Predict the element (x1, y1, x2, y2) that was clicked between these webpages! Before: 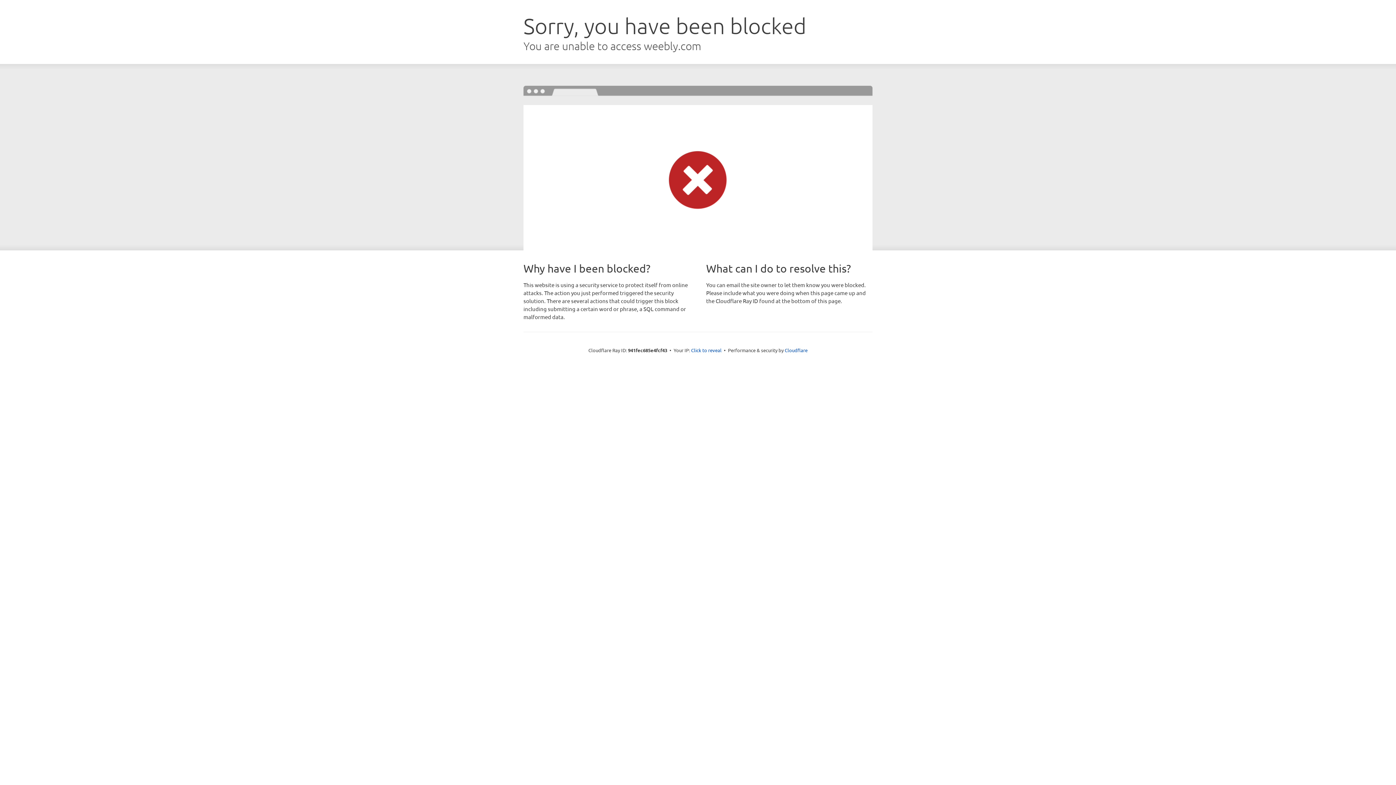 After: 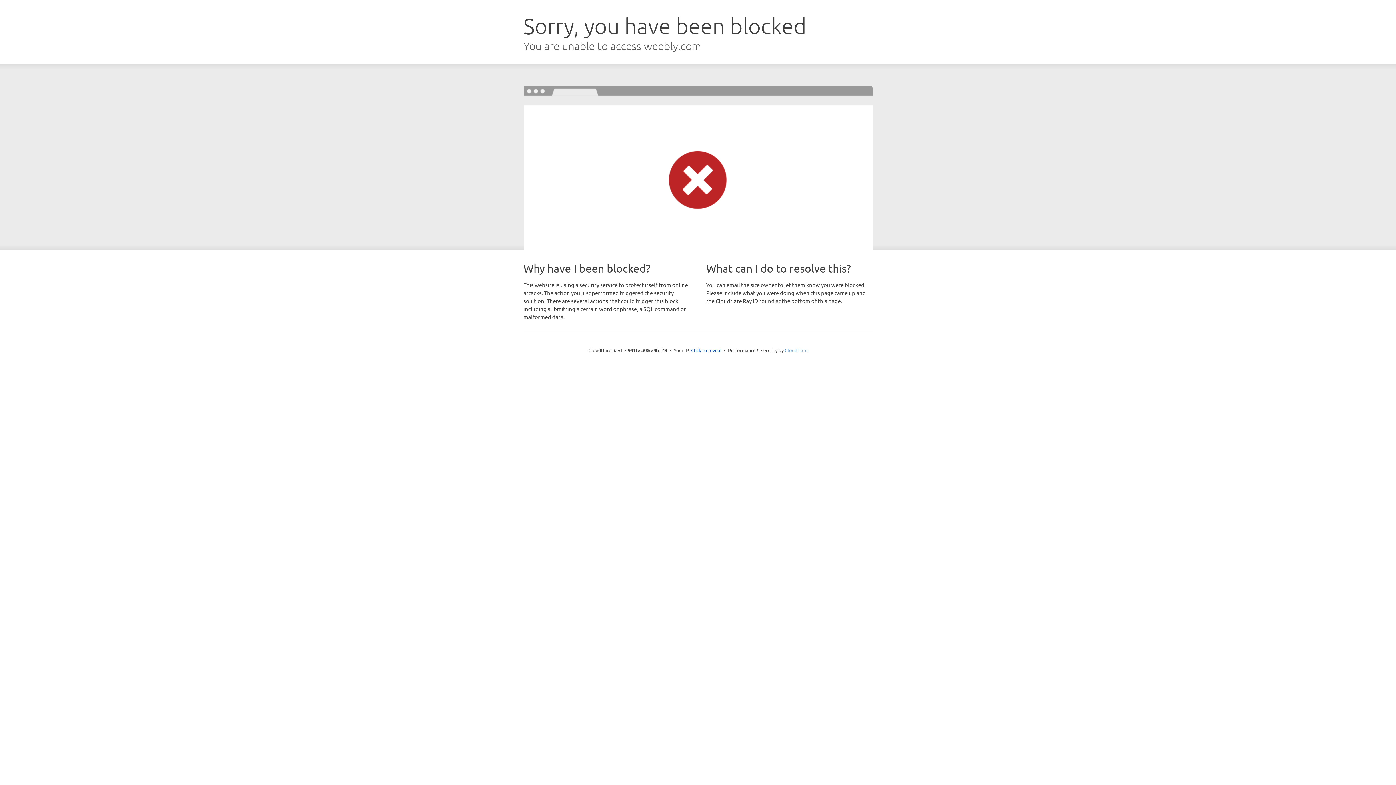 Action: label: Cloudflare bbox: (784, 347, 807, 353)